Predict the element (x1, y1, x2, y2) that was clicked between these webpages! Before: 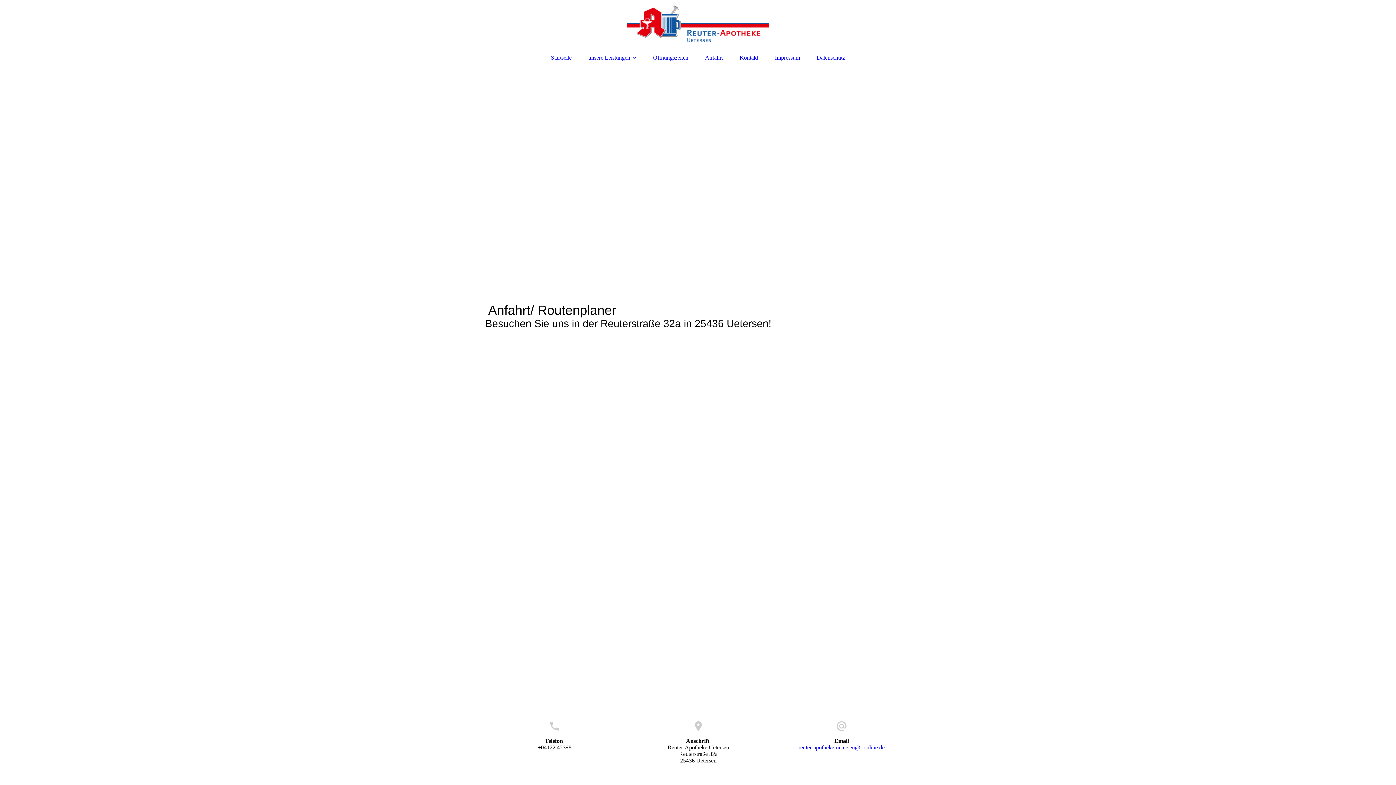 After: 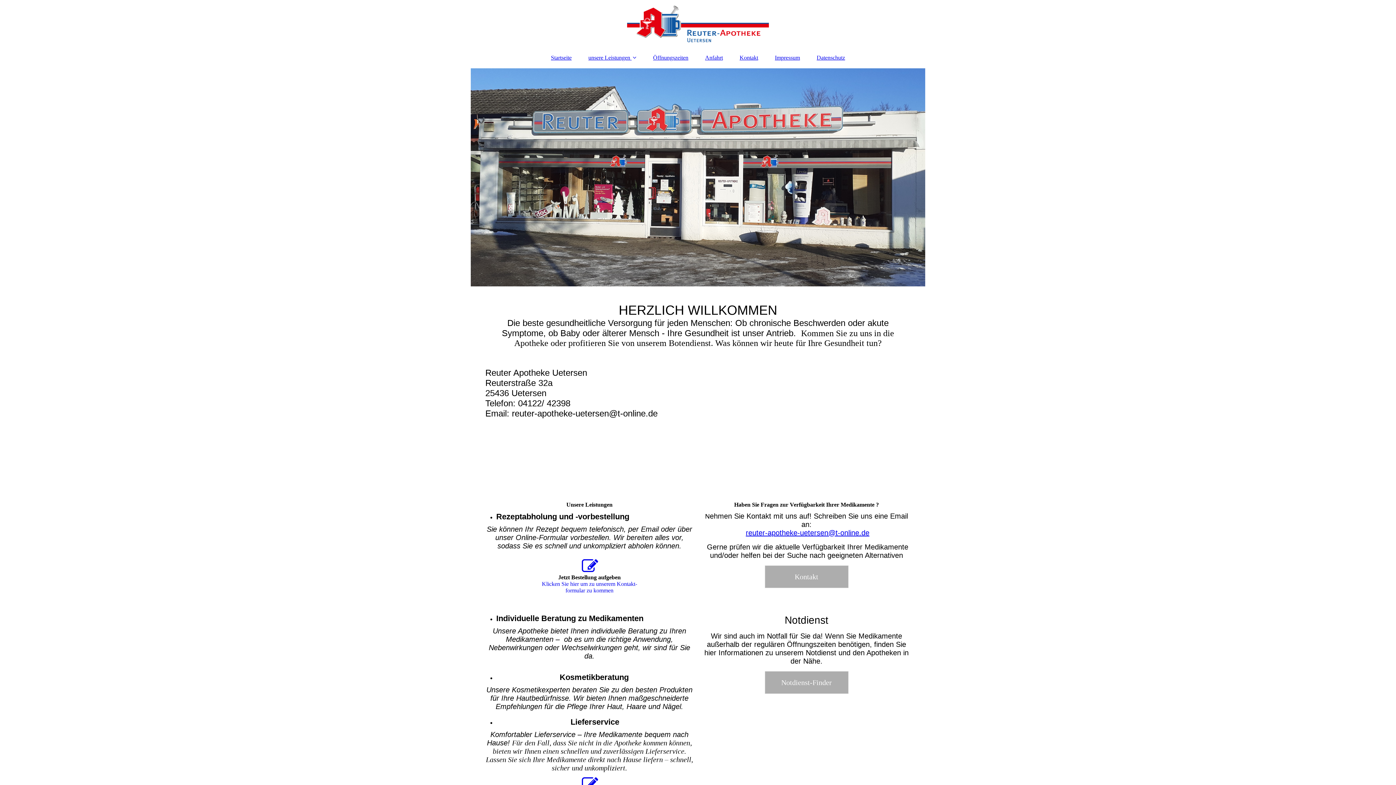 Action: bbox: (543, 50, 579, 64) label: Startseite